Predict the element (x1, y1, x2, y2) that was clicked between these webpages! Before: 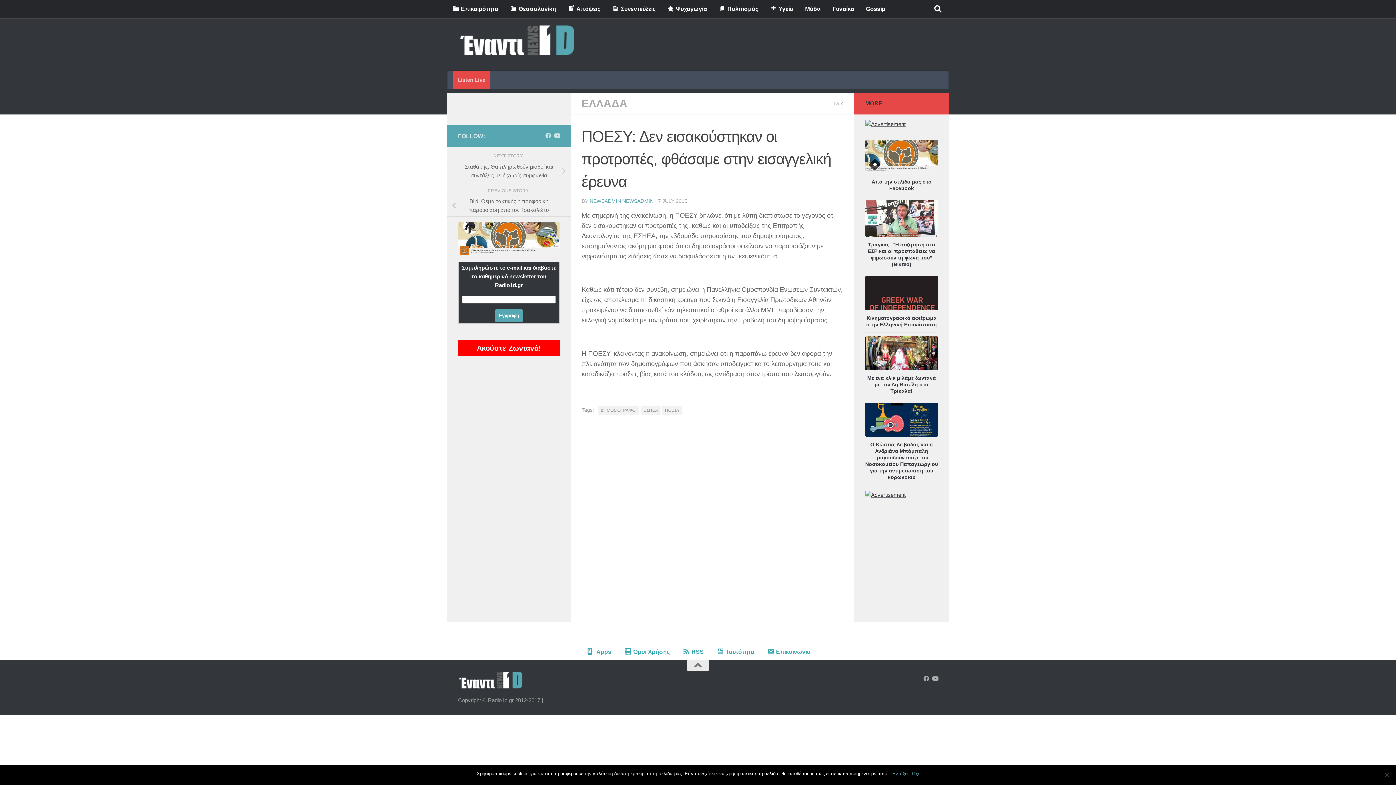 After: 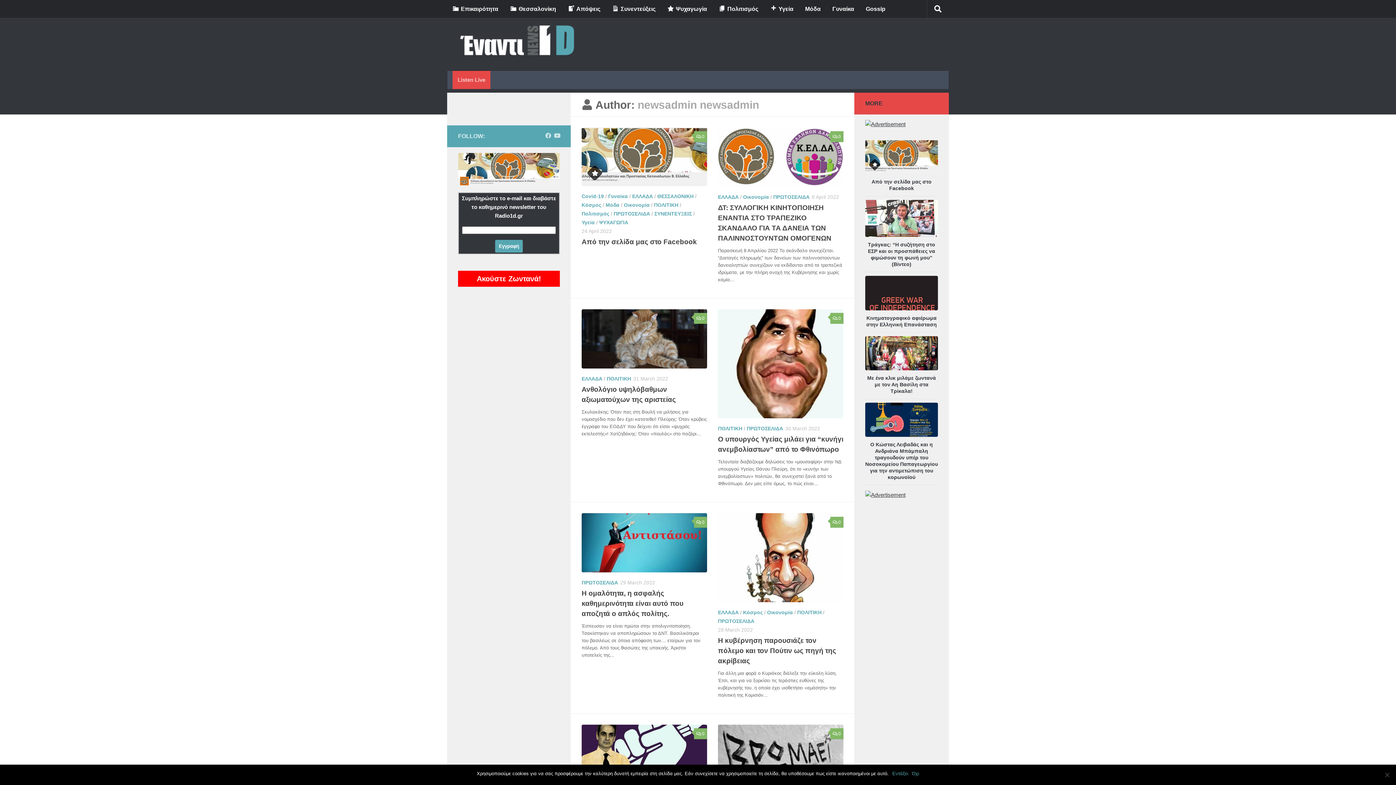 Action: label: NEWSADMIN NEWSADMIN bbox: (589, 198, 653, 204)